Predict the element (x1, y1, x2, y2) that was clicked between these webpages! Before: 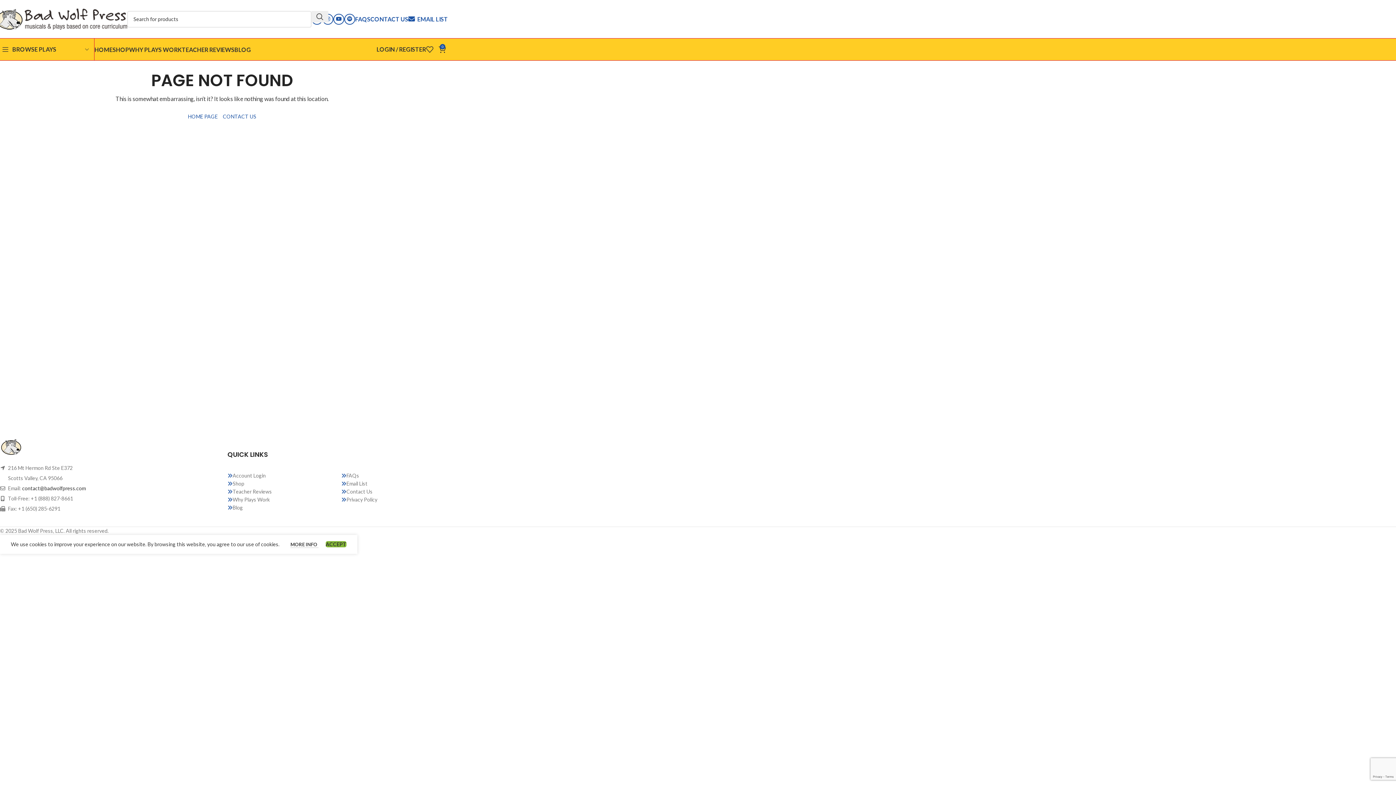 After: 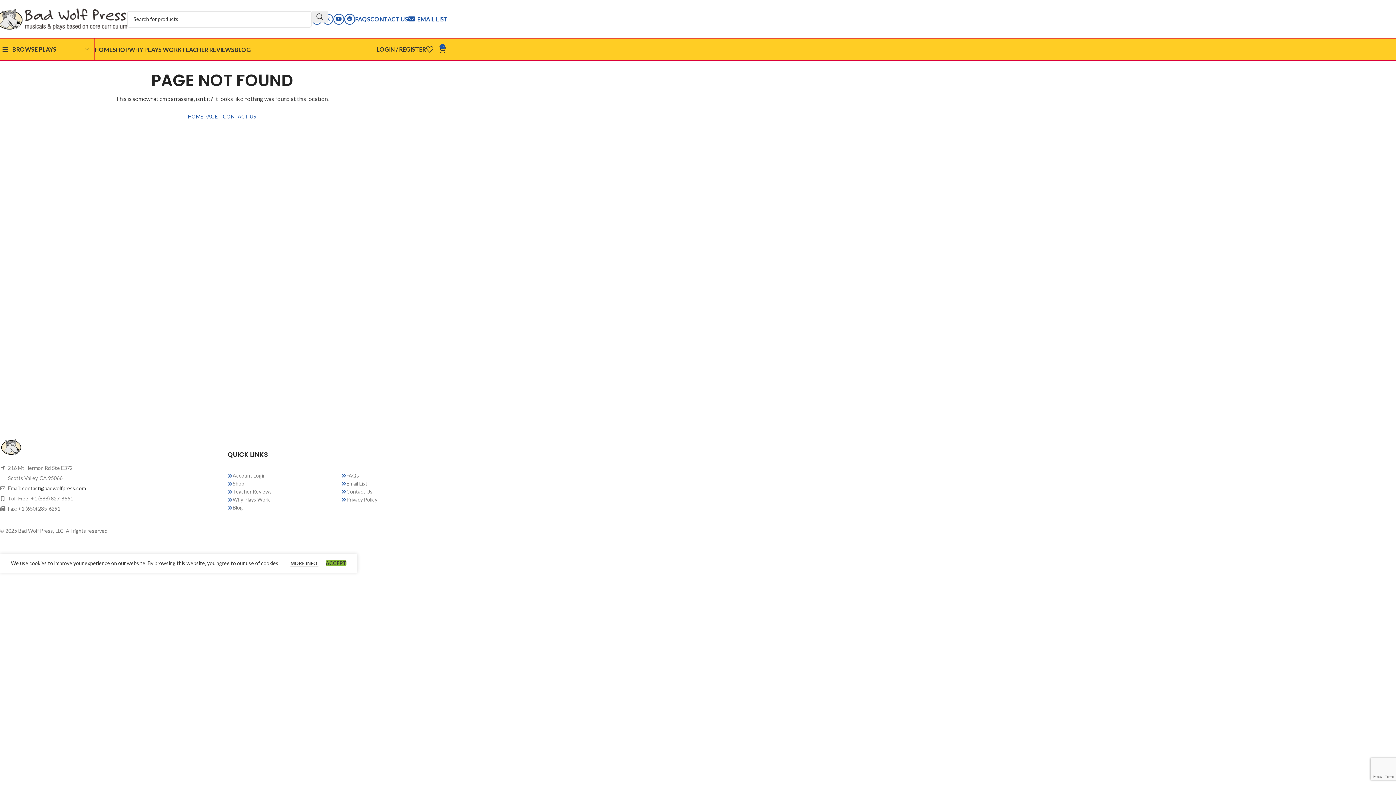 Action: bbox: (325, 541, 346, 547) label: ACCEPT